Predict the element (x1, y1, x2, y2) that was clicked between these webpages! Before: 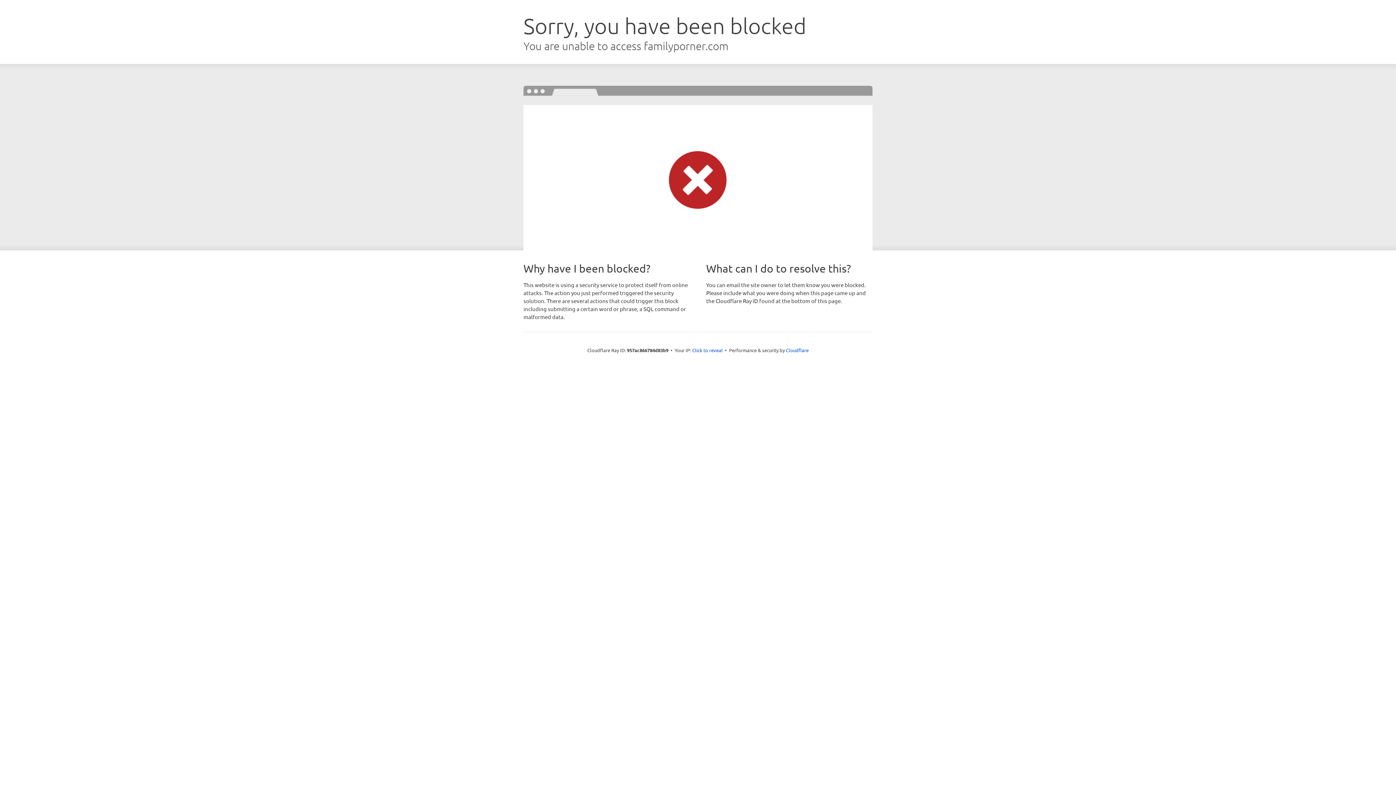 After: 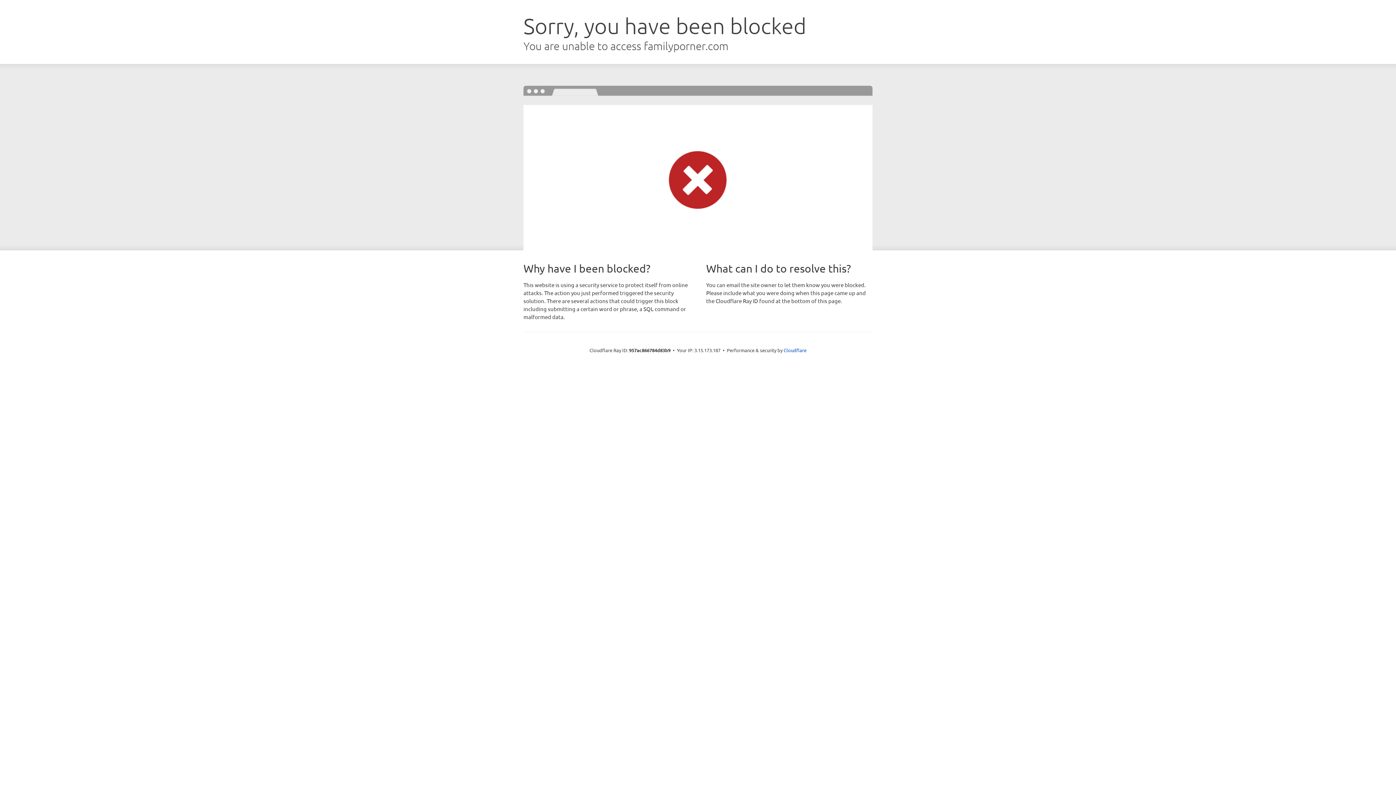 Action: bbox: (692, 346, 722, 353) label: Click to reveal